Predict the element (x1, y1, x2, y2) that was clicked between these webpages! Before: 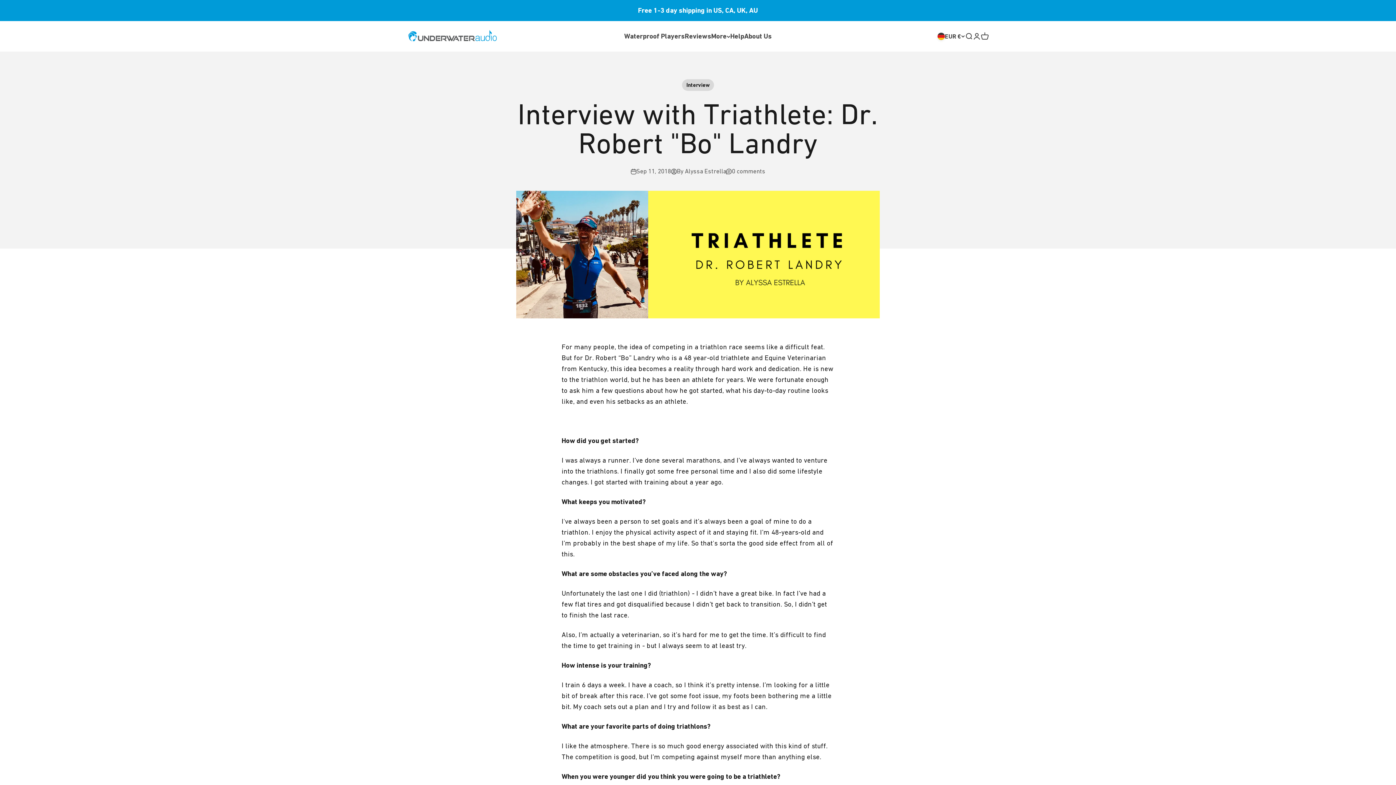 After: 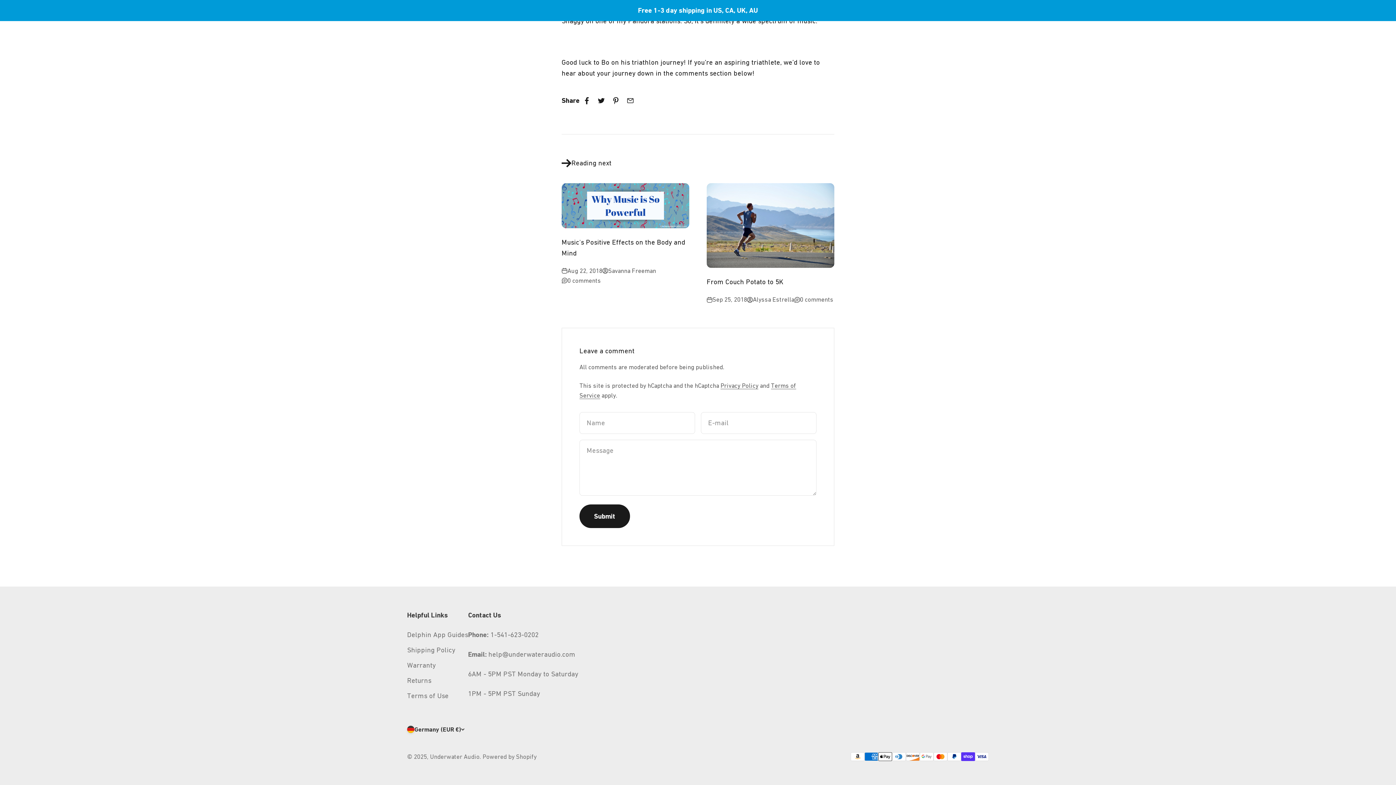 Action: bbox: (726, 166, 765, 176) label: 0 comments